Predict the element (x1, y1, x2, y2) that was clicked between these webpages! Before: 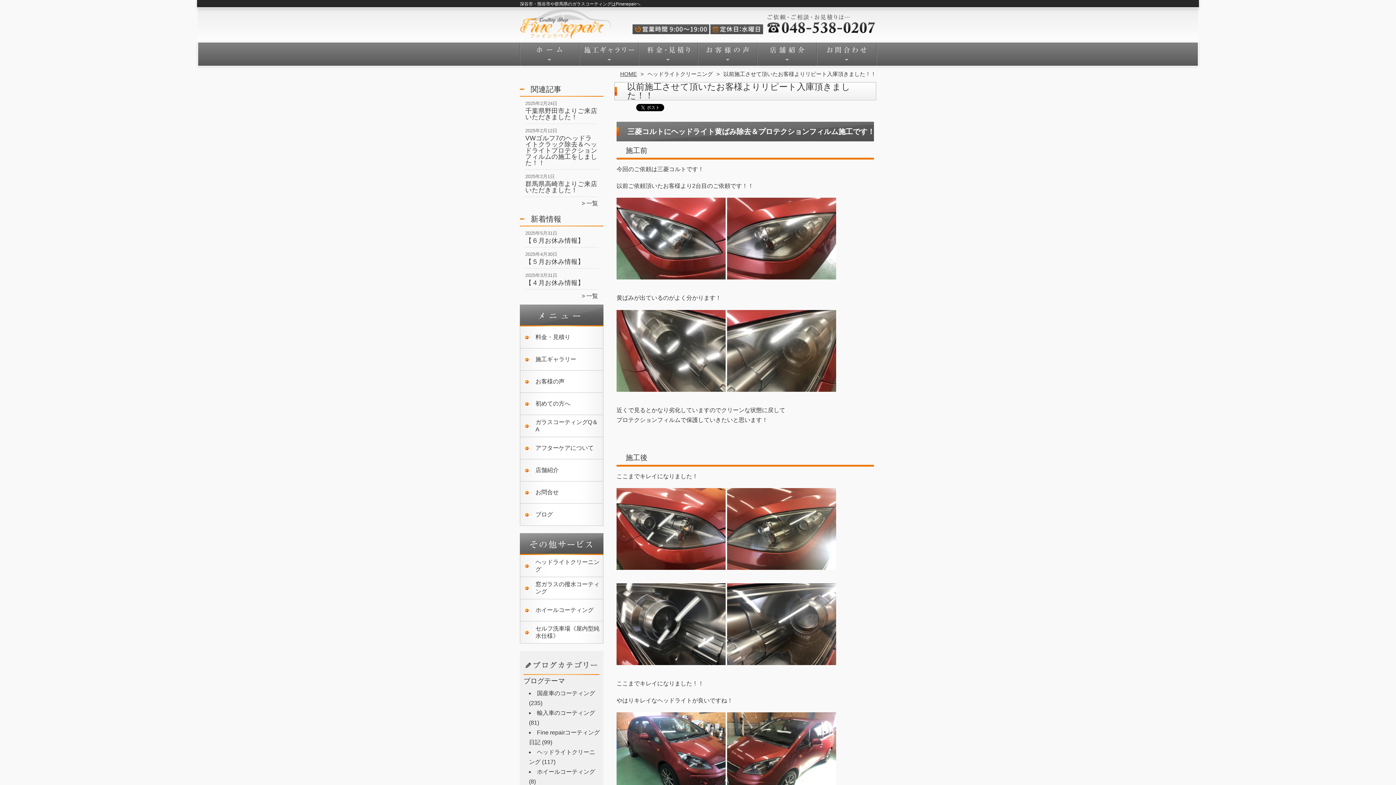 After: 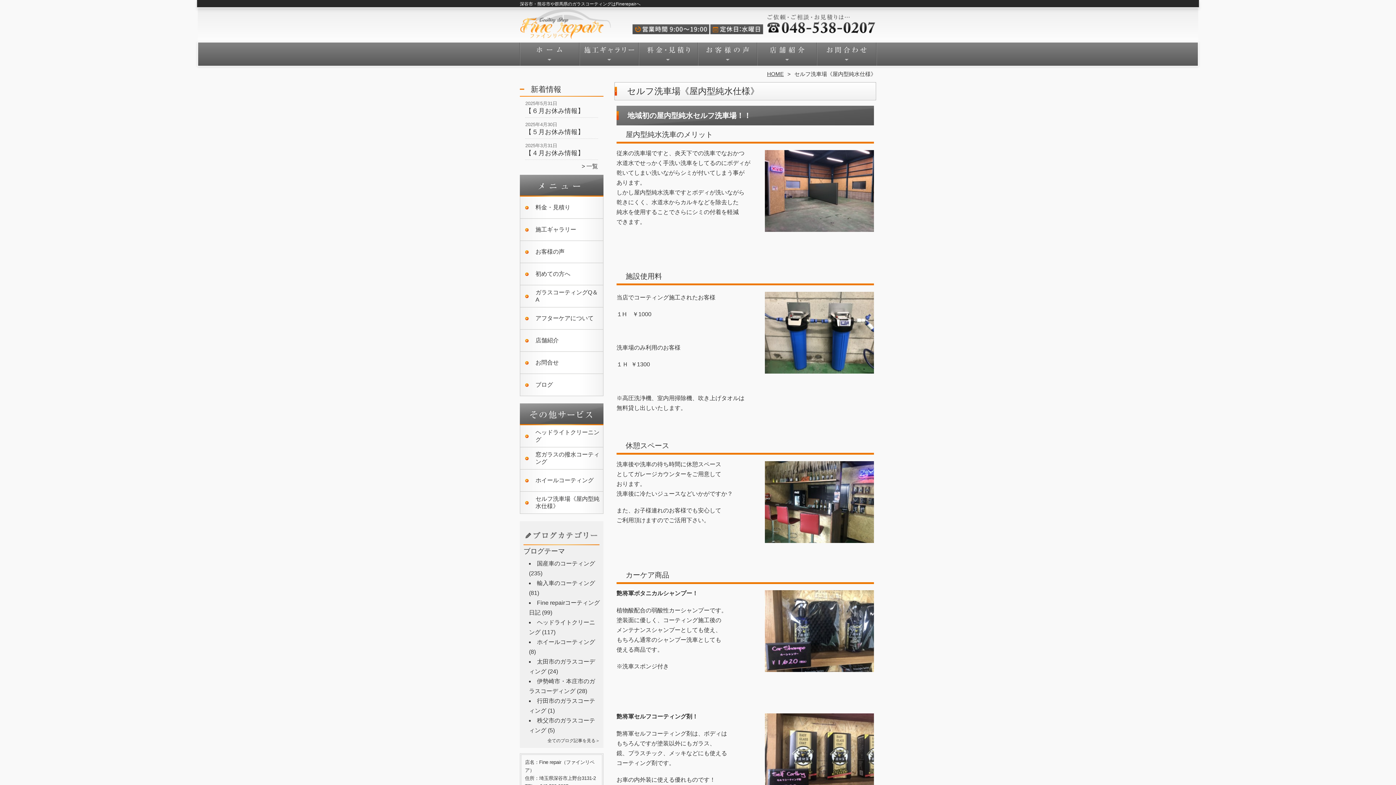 Action: label: セルフ洗車場《屋内型純水仕様》 bbox: (520, 621, 603, 644)